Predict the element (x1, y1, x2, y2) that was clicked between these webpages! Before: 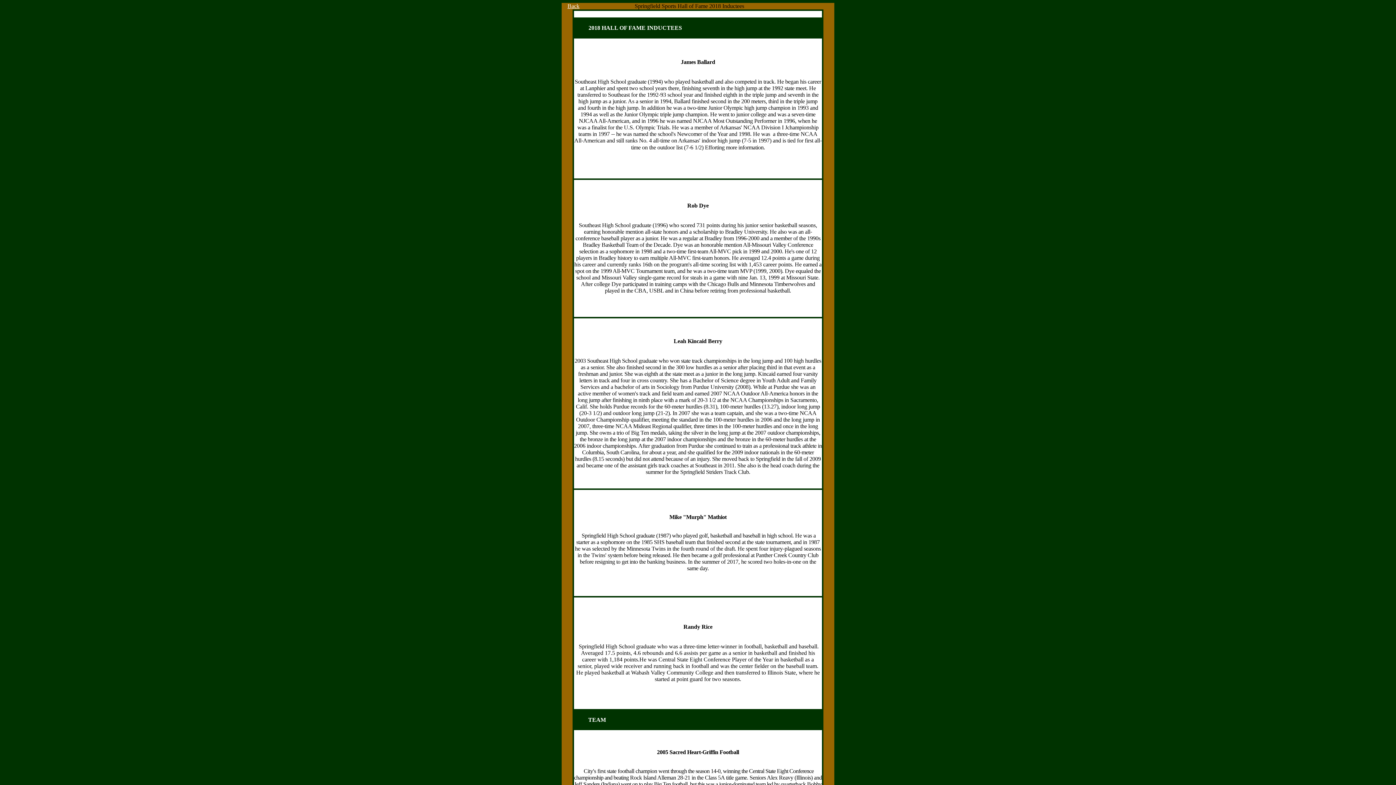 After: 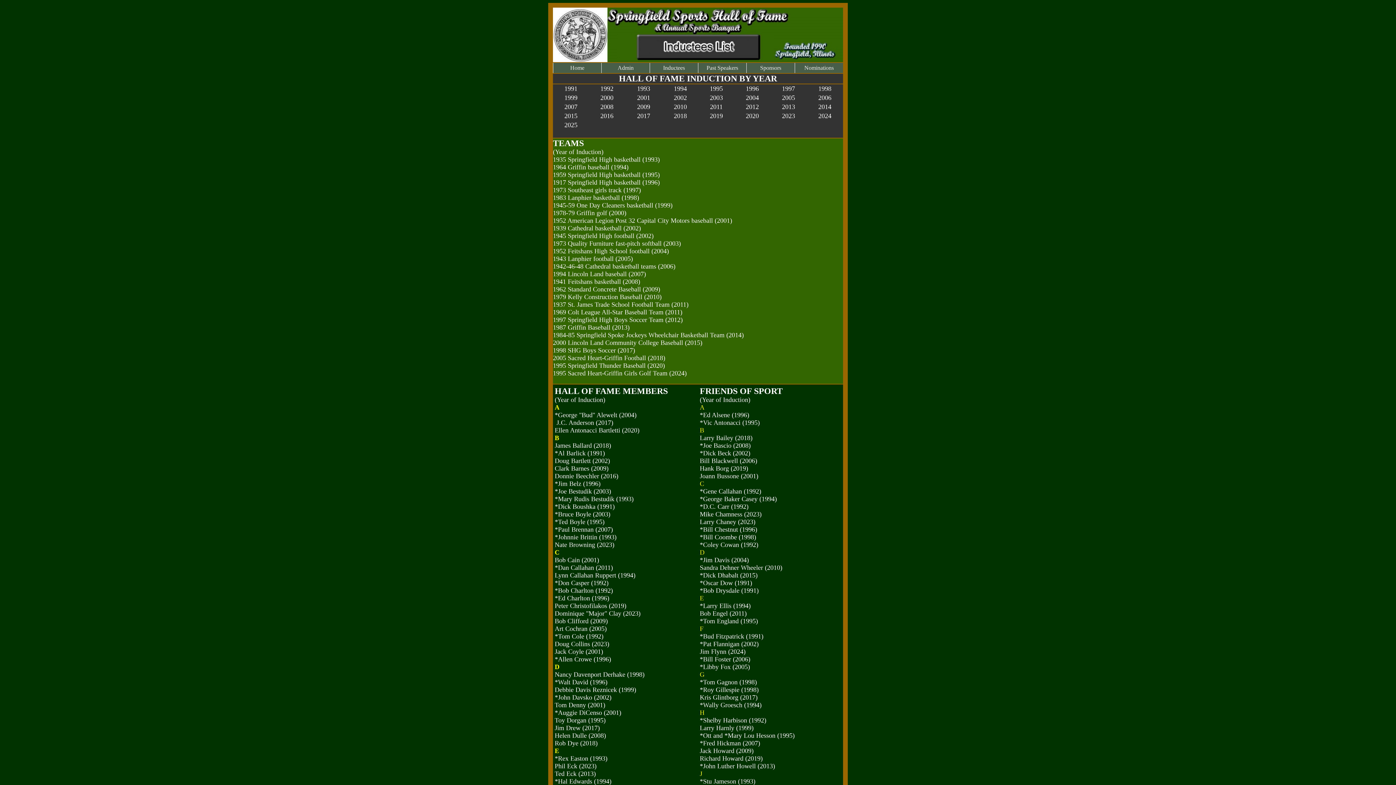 Action: bbox: (567, 2, 579, 9) label: Back